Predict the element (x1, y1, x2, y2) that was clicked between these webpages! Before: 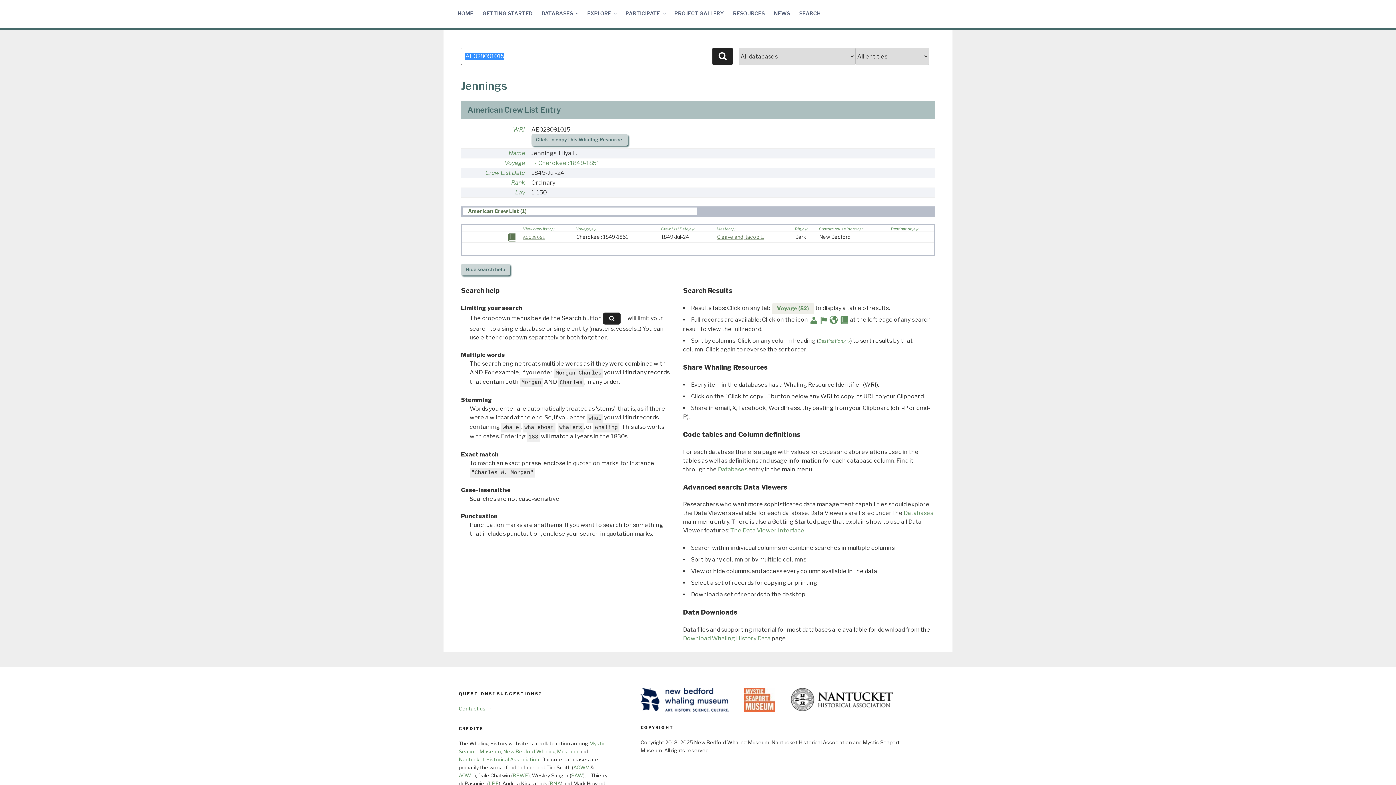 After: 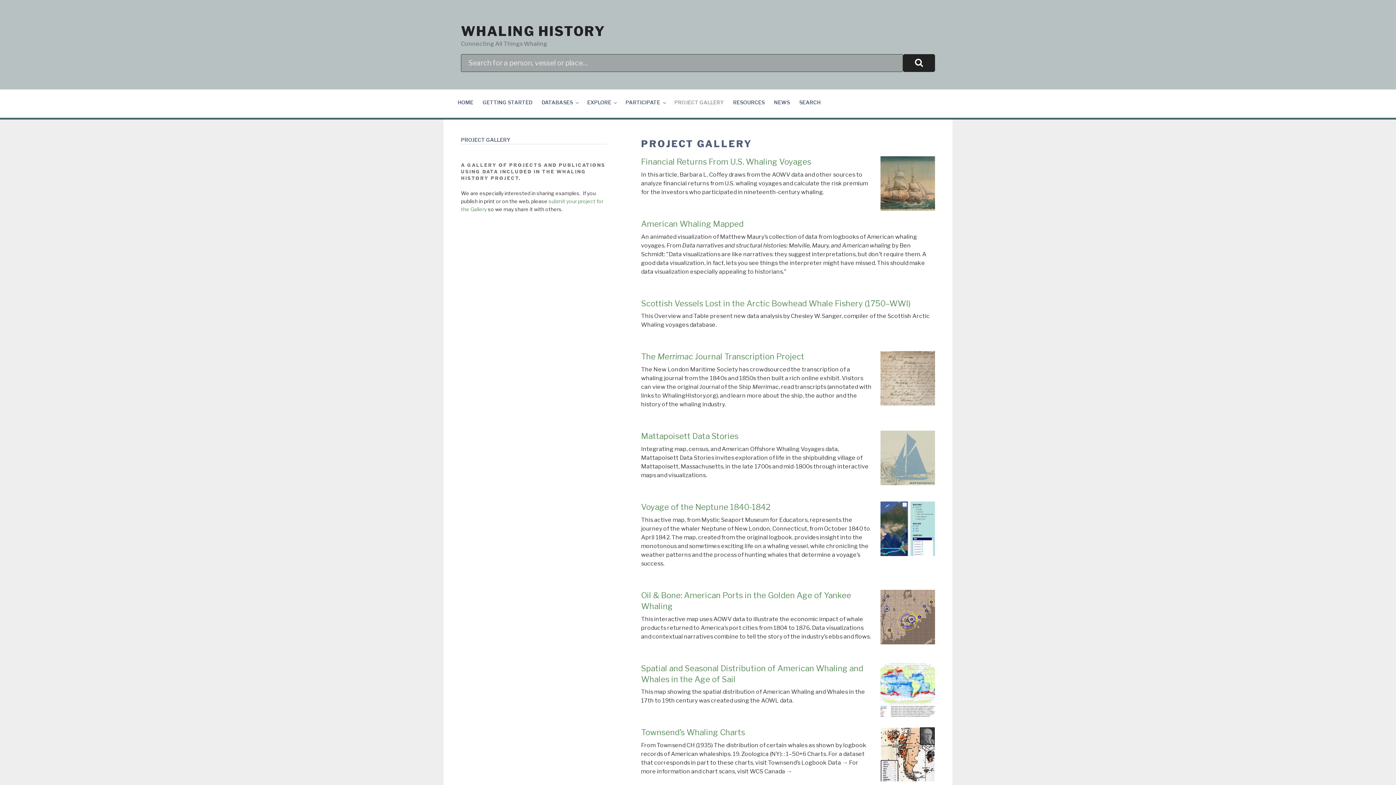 Action: label: PROJECT GALLERY bbox: (670, 4, 728, 22)